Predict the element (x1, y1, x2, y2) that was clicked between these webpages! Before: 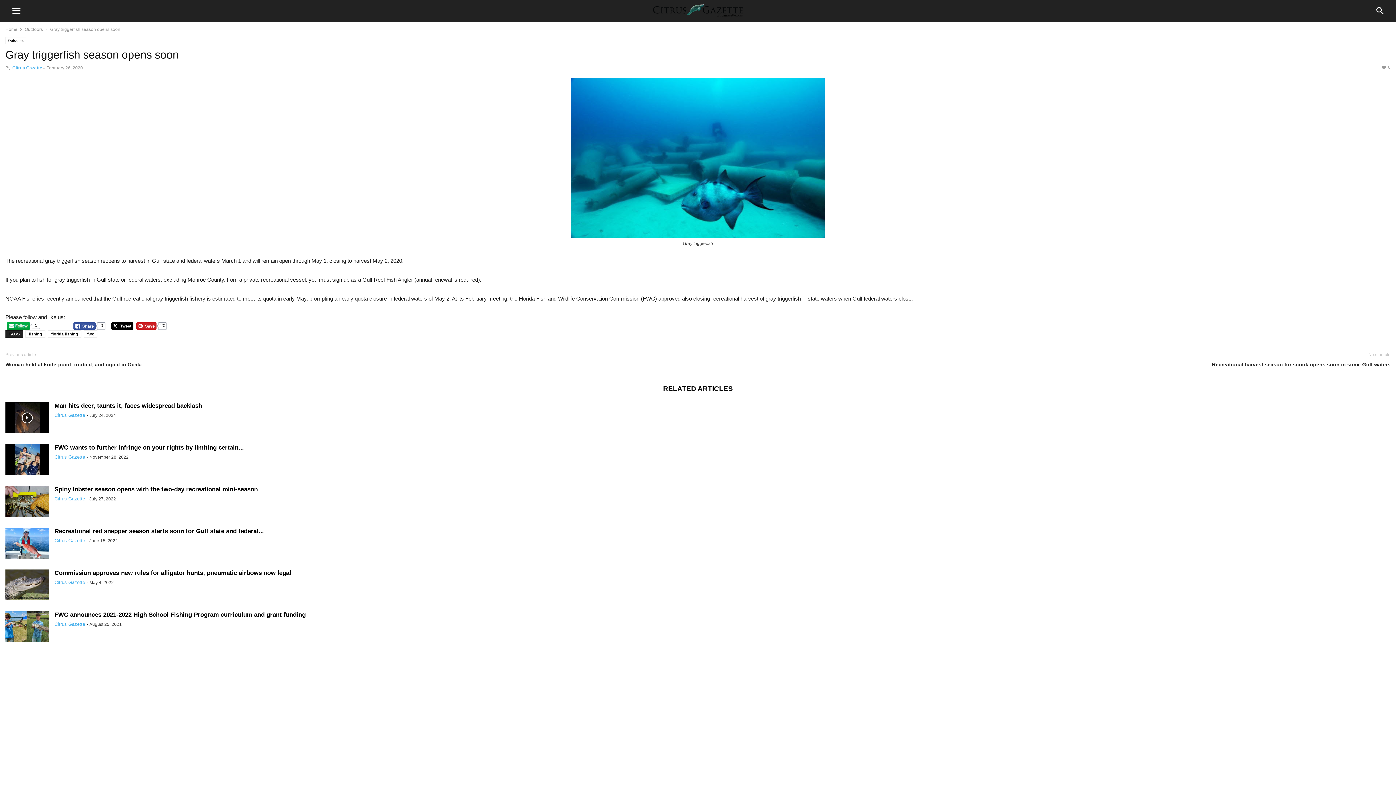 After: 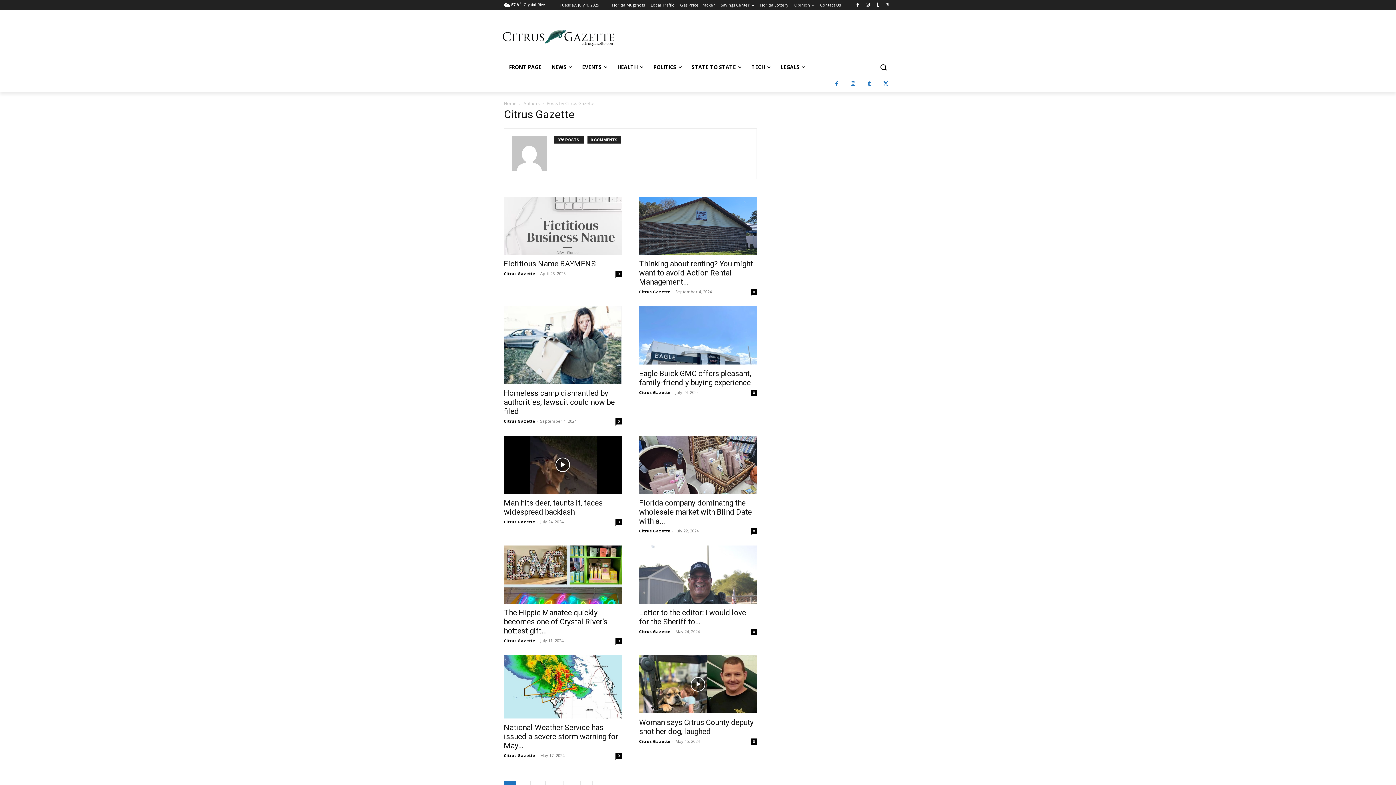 Action: label: Citrus Gazette bbox: (54, 412, 85, 418)